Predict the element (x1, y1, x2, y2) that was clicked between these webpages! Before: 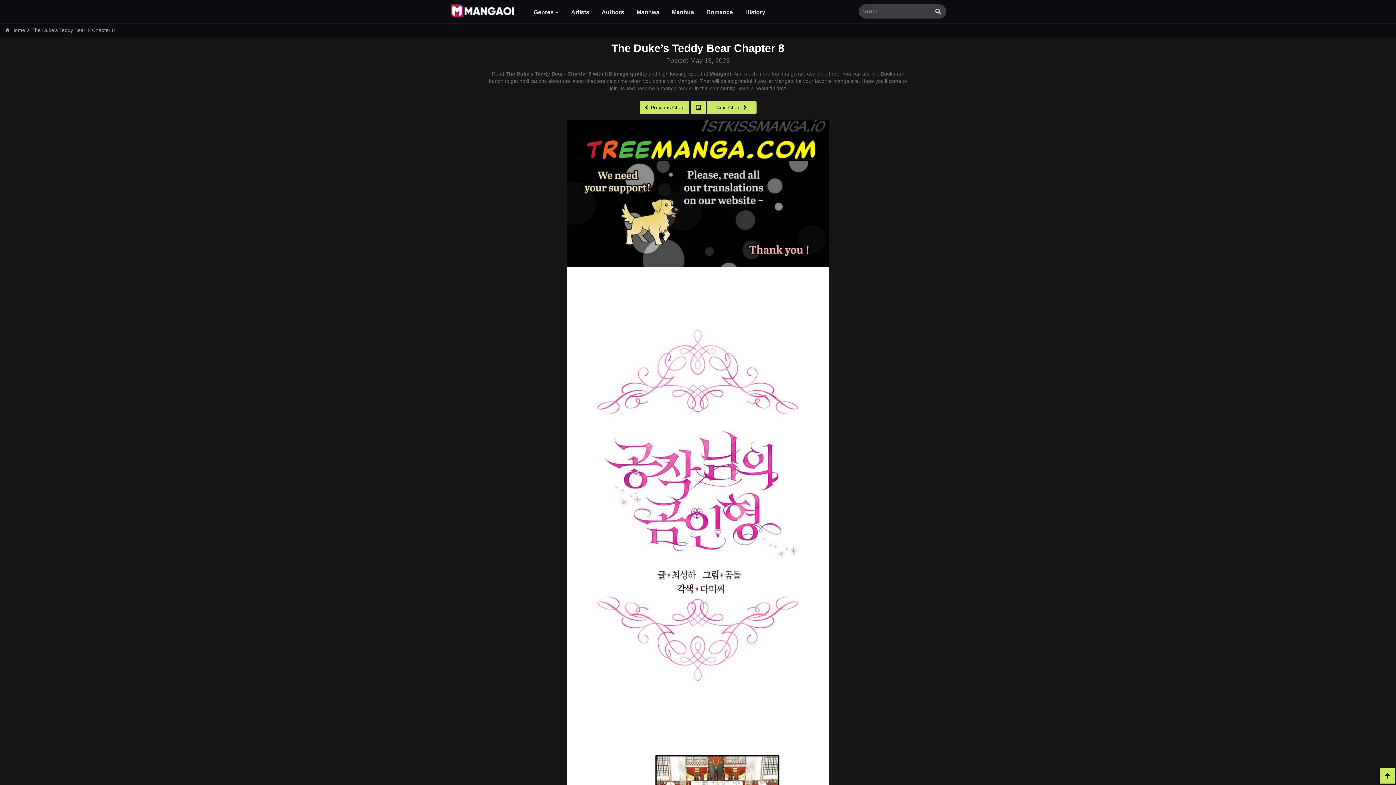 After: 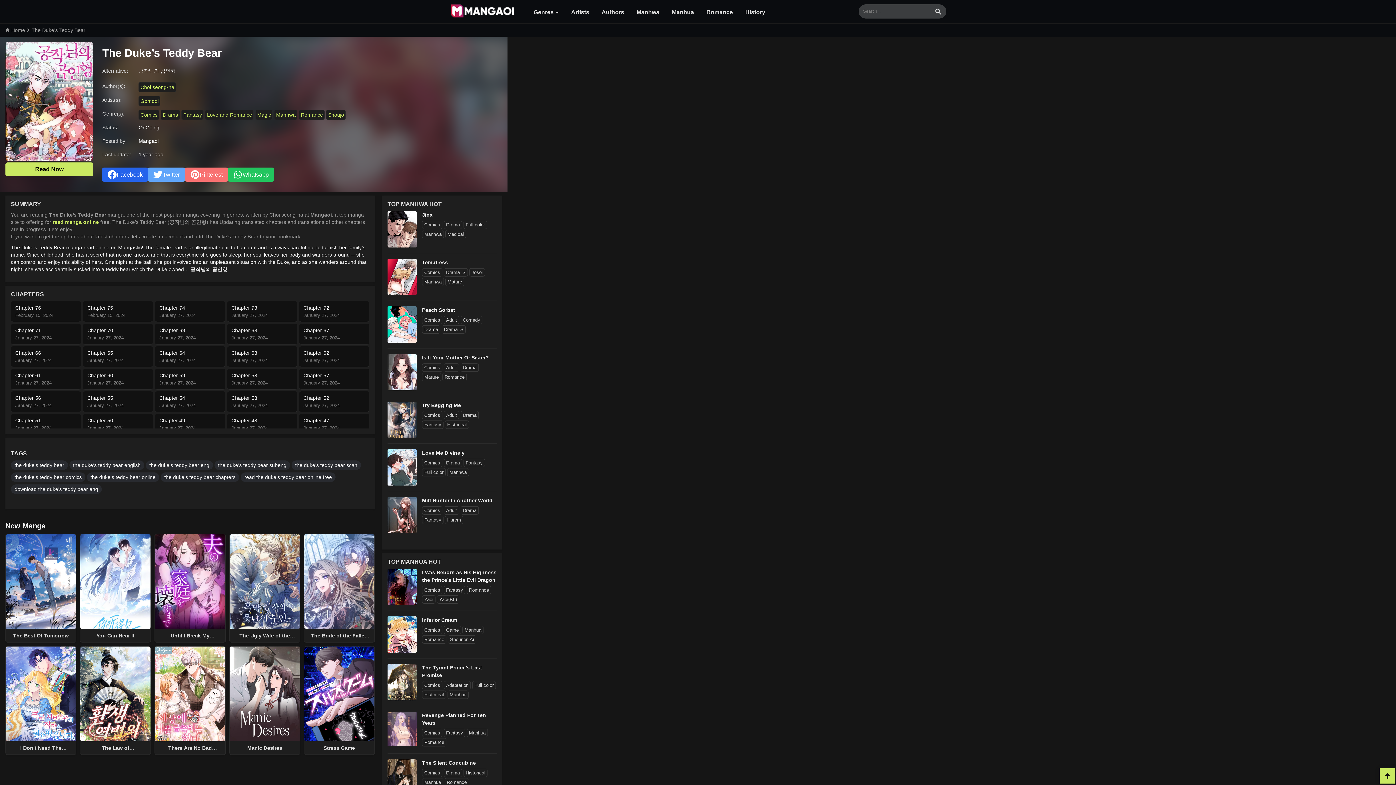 Action: label: The Duke’s Teddy Bear bbox: (611, 42, 731, 54)